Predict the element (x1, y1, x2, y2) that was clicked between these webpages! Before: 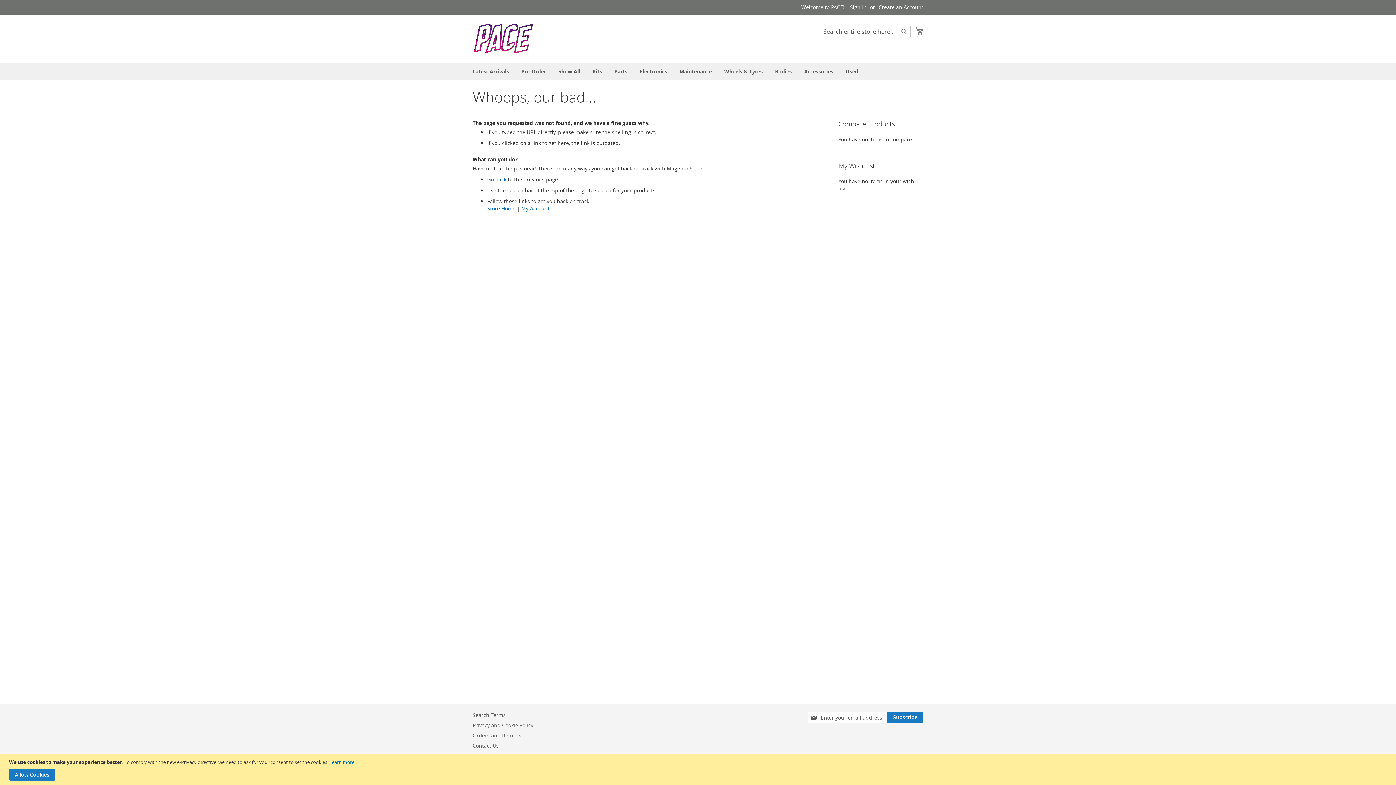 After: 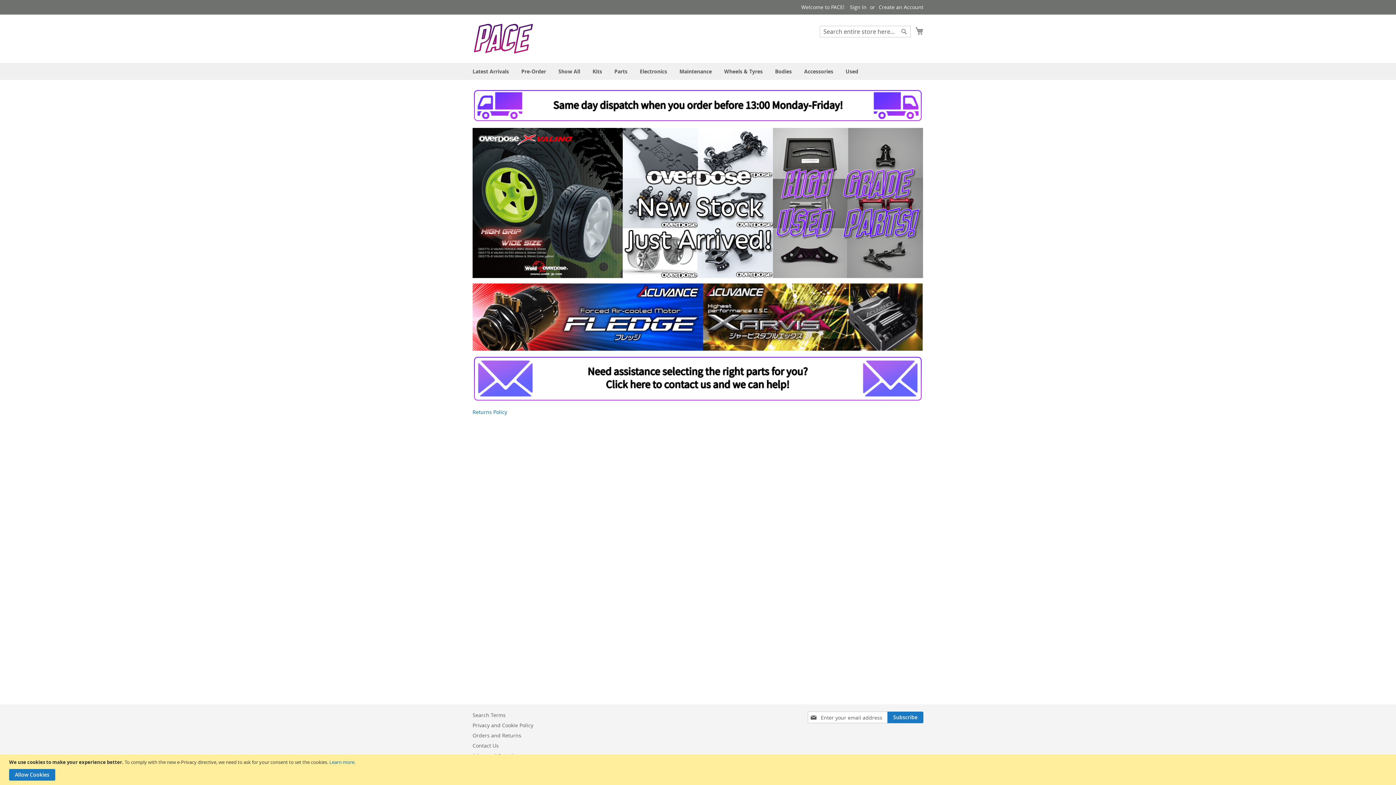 Action: bbox: (472, 22, 534, 53) label: store logo